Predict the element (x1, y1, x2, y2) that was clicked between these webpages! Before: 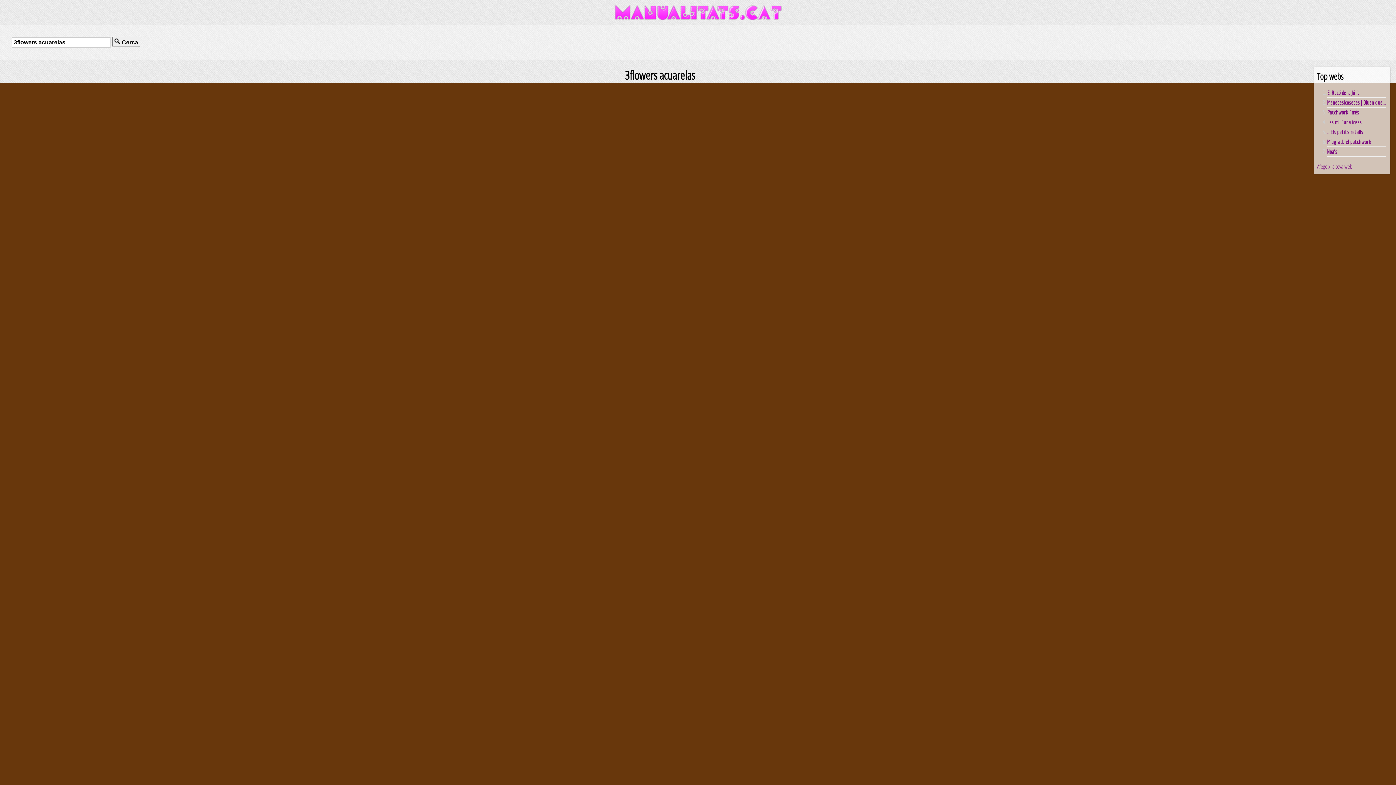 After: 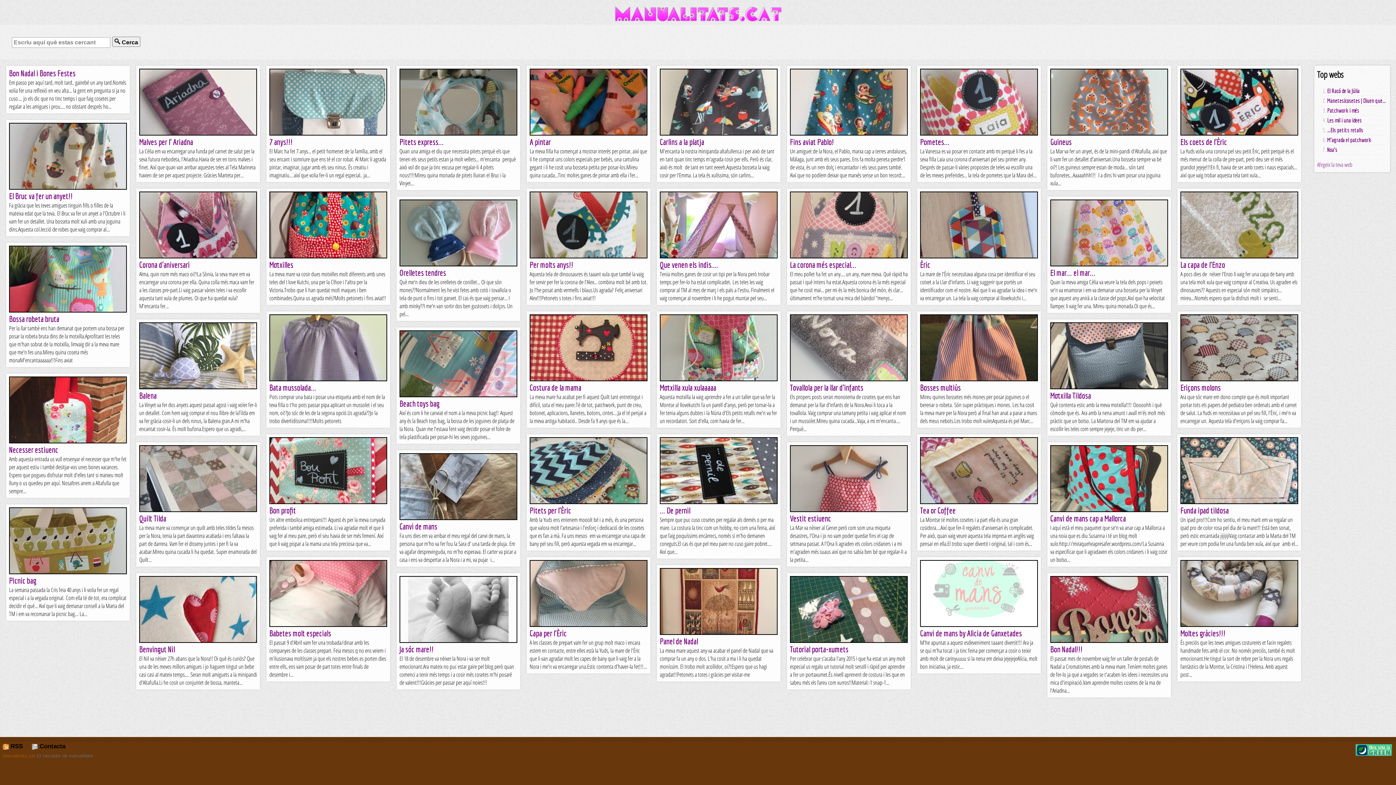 Action: bbox: (1327, 89, 1360, 96) label: El Racó de la Júlia